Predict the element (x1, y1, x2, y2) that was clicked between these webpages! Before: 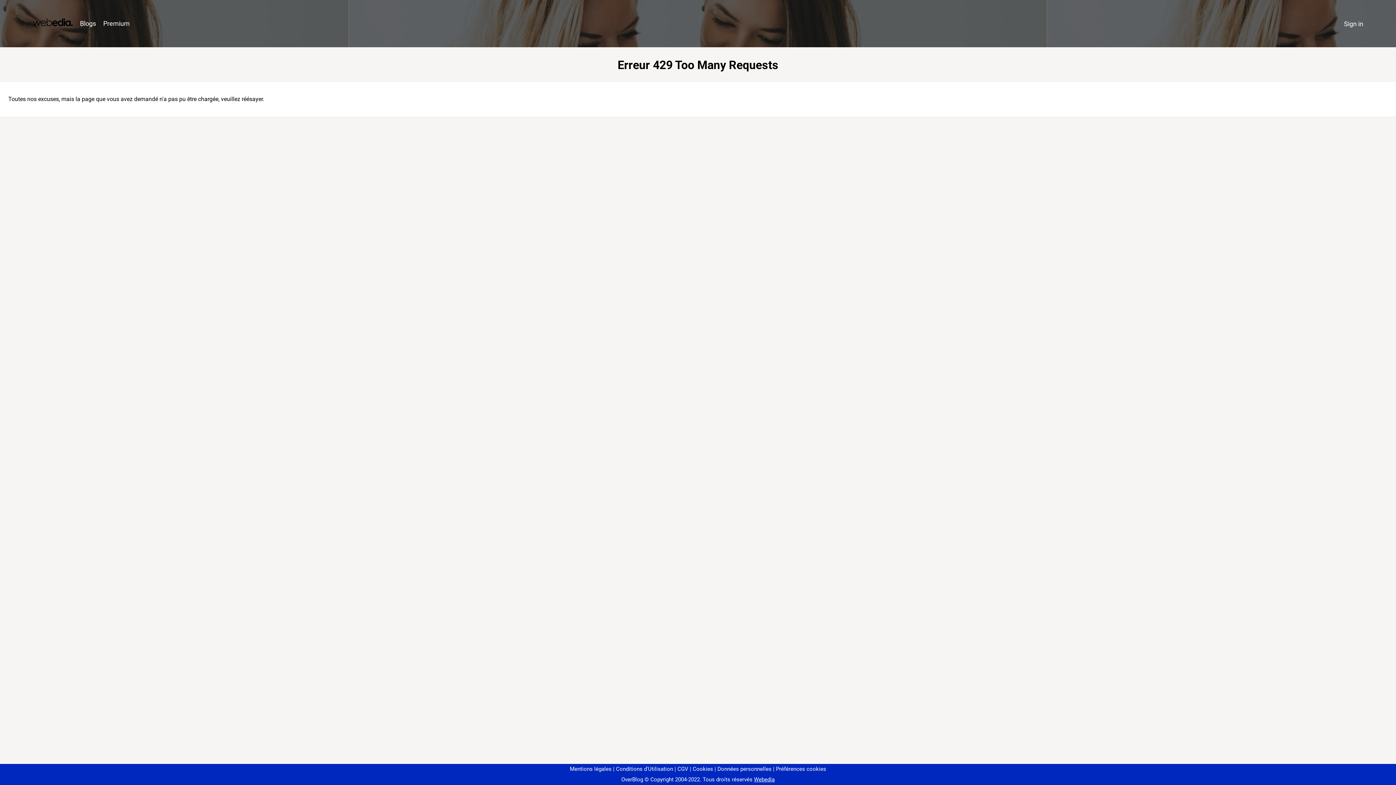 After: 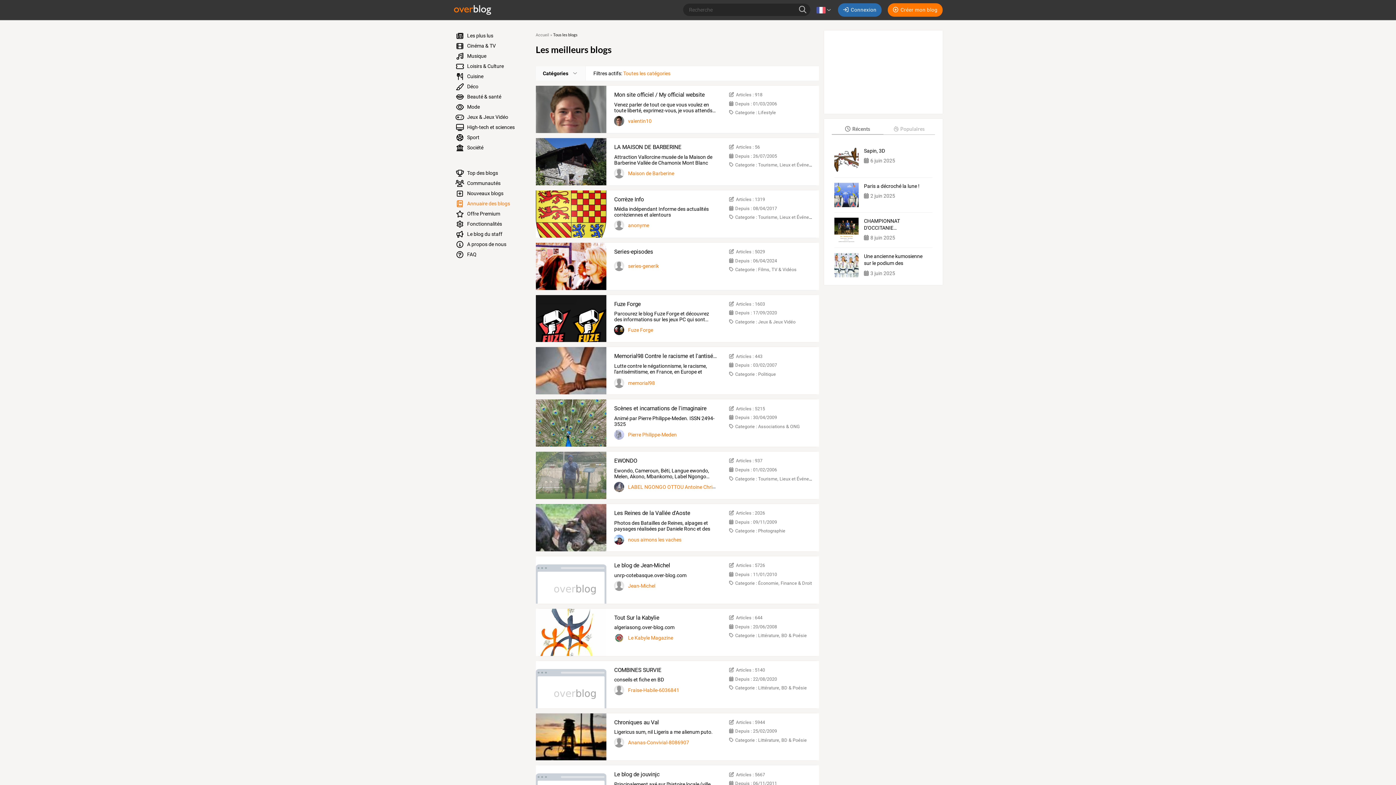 Action: bbox: (76, 16, 99, 31) label: Blogs